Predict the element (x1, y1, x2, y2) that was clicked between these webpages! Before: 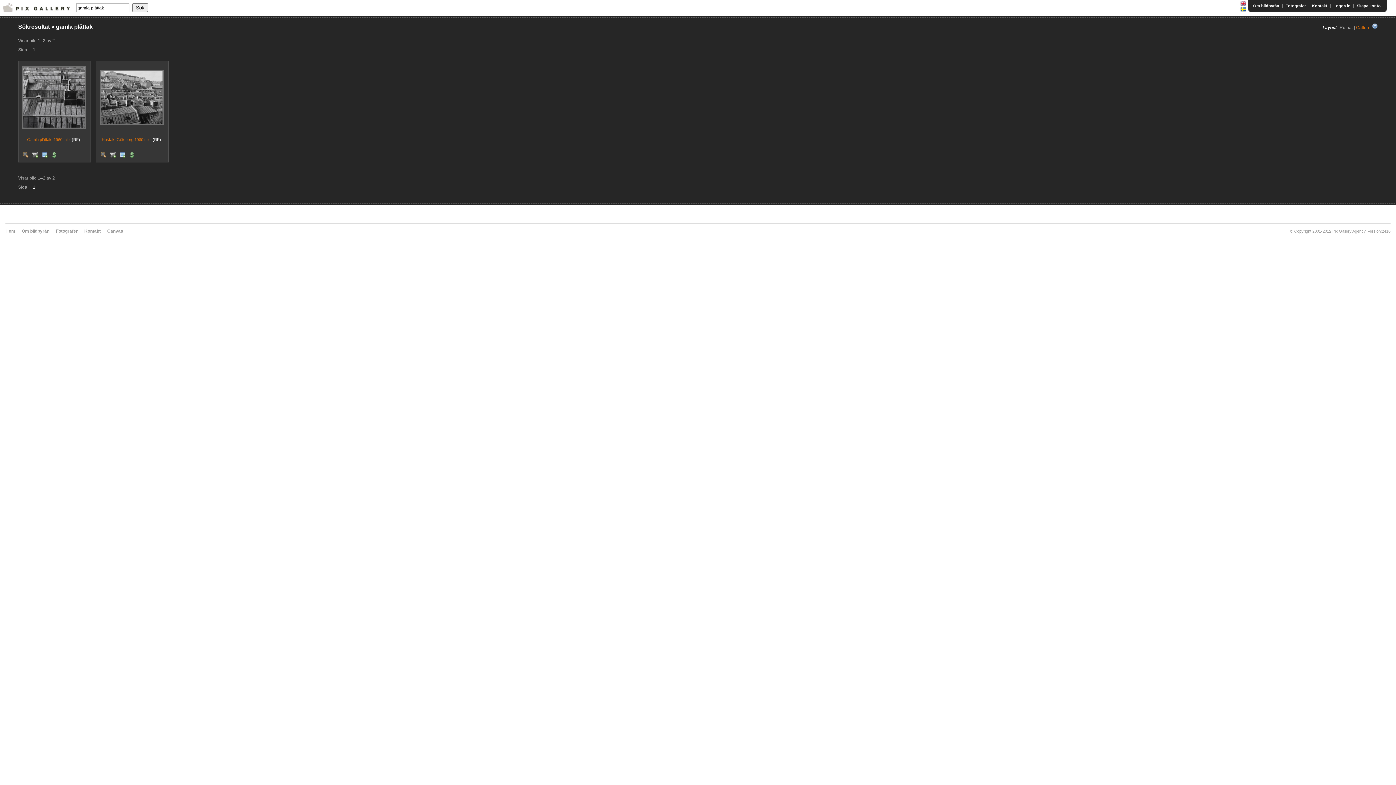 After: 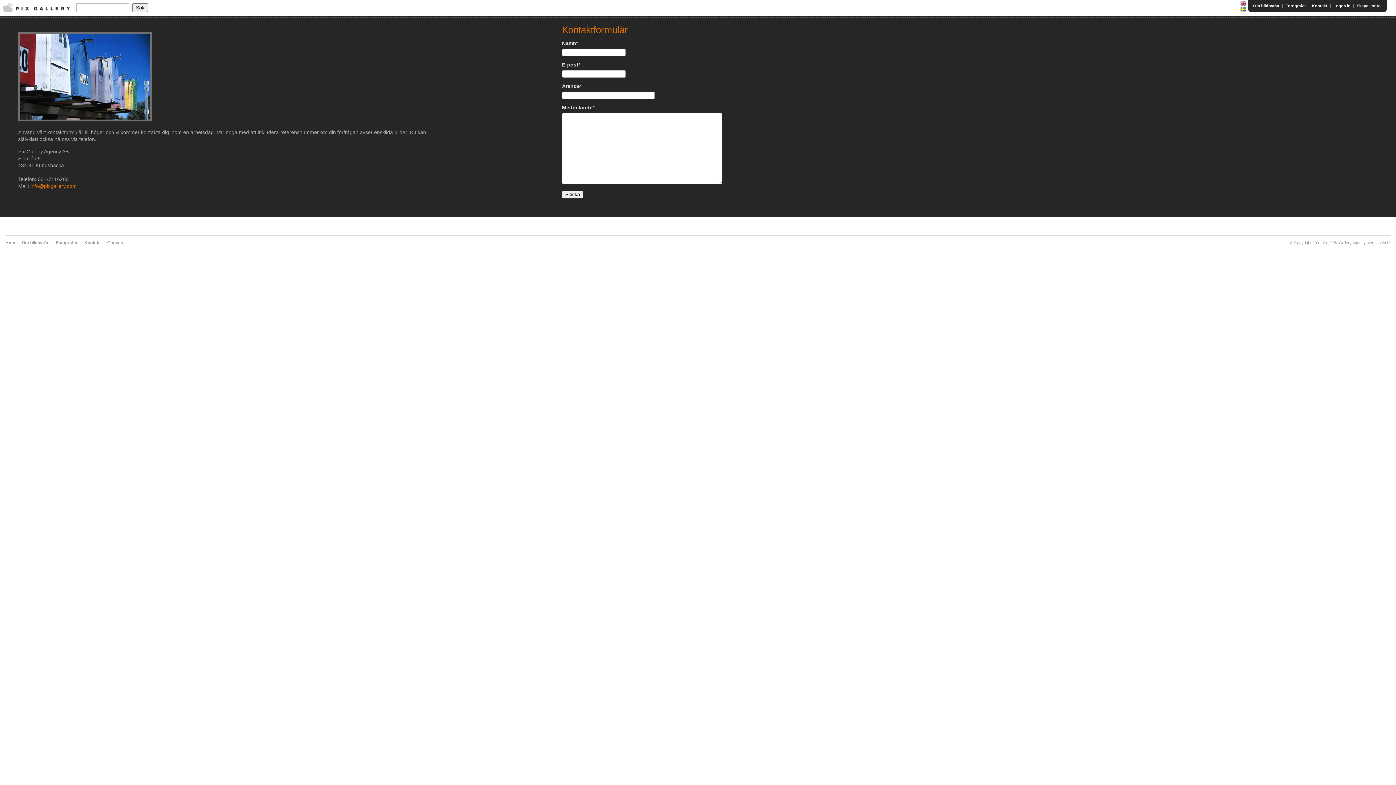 Action: bbox: (84, 228, 100, 233) label: Kontakt